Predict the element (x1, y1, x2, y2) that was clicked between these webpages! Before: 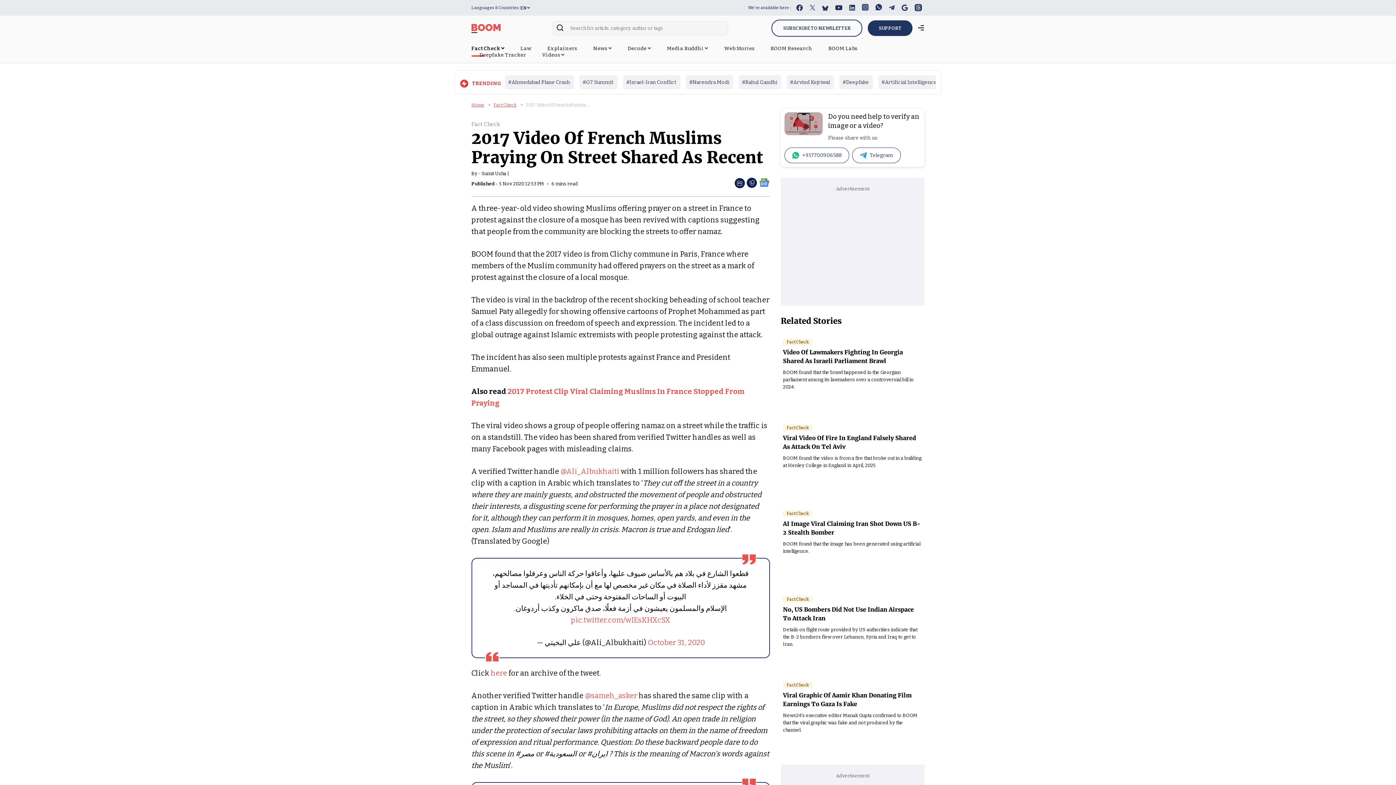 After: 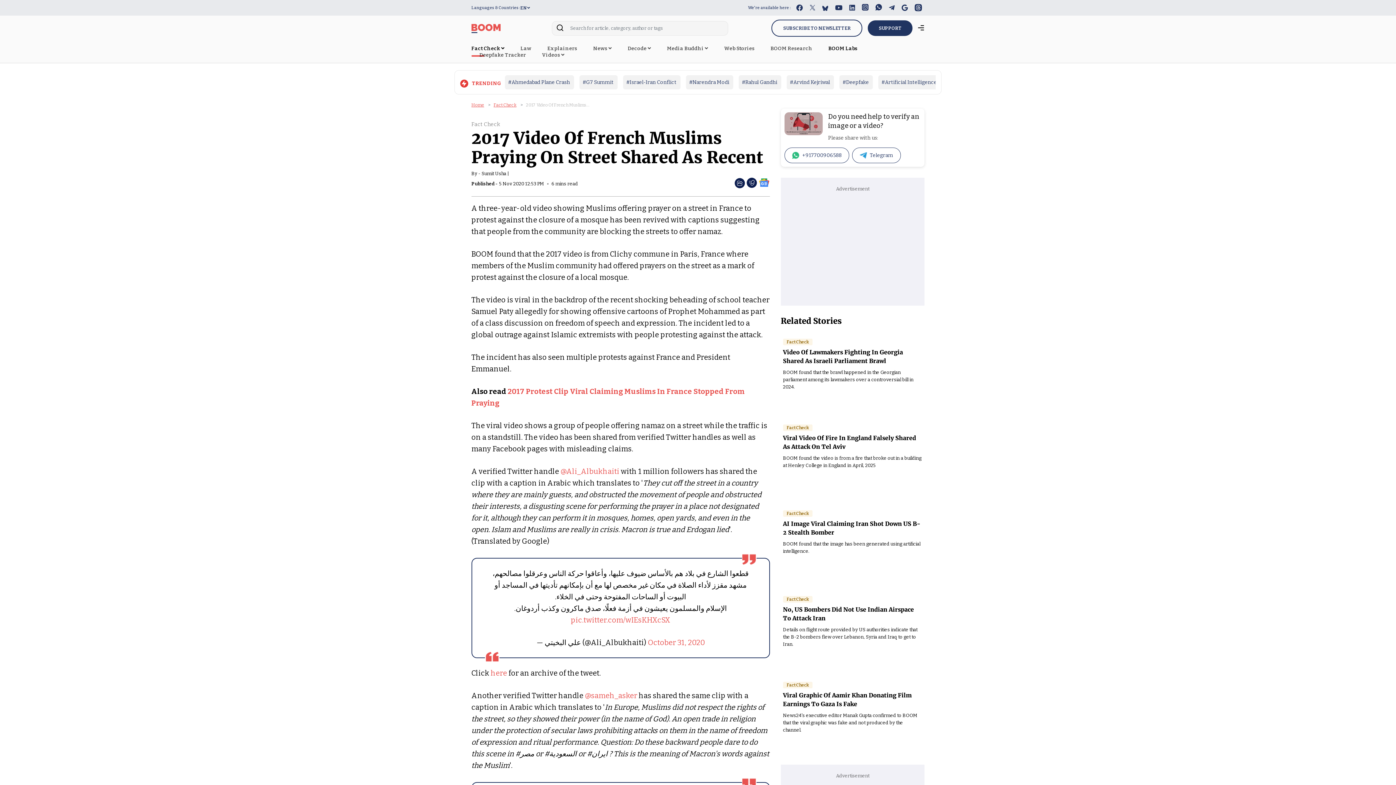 Action: label: BOOM Labs bbox: (827, 45, 856, 52)